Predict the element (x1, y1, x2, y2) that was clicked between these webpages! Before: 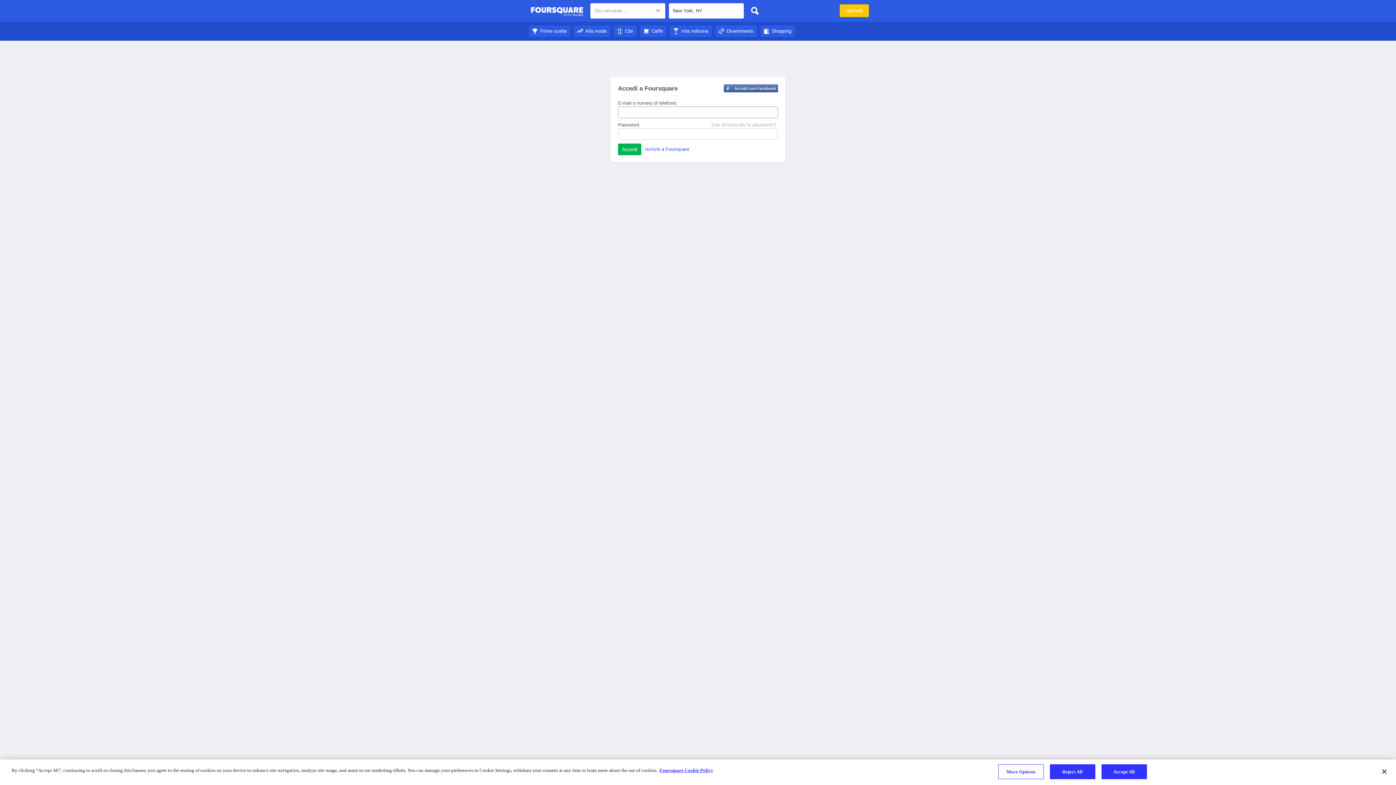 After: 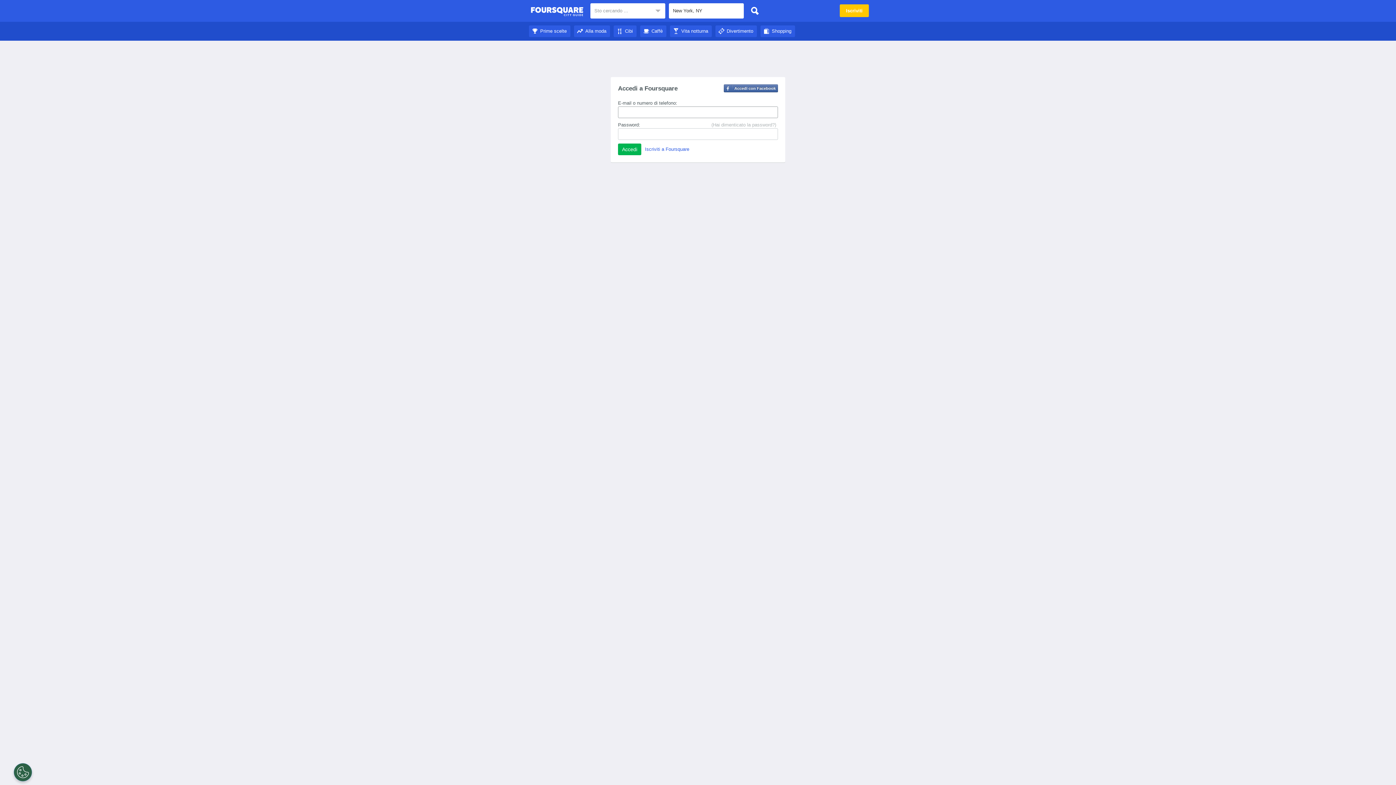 Action: bbox: (613, 28, 636, 33) label: Cibi